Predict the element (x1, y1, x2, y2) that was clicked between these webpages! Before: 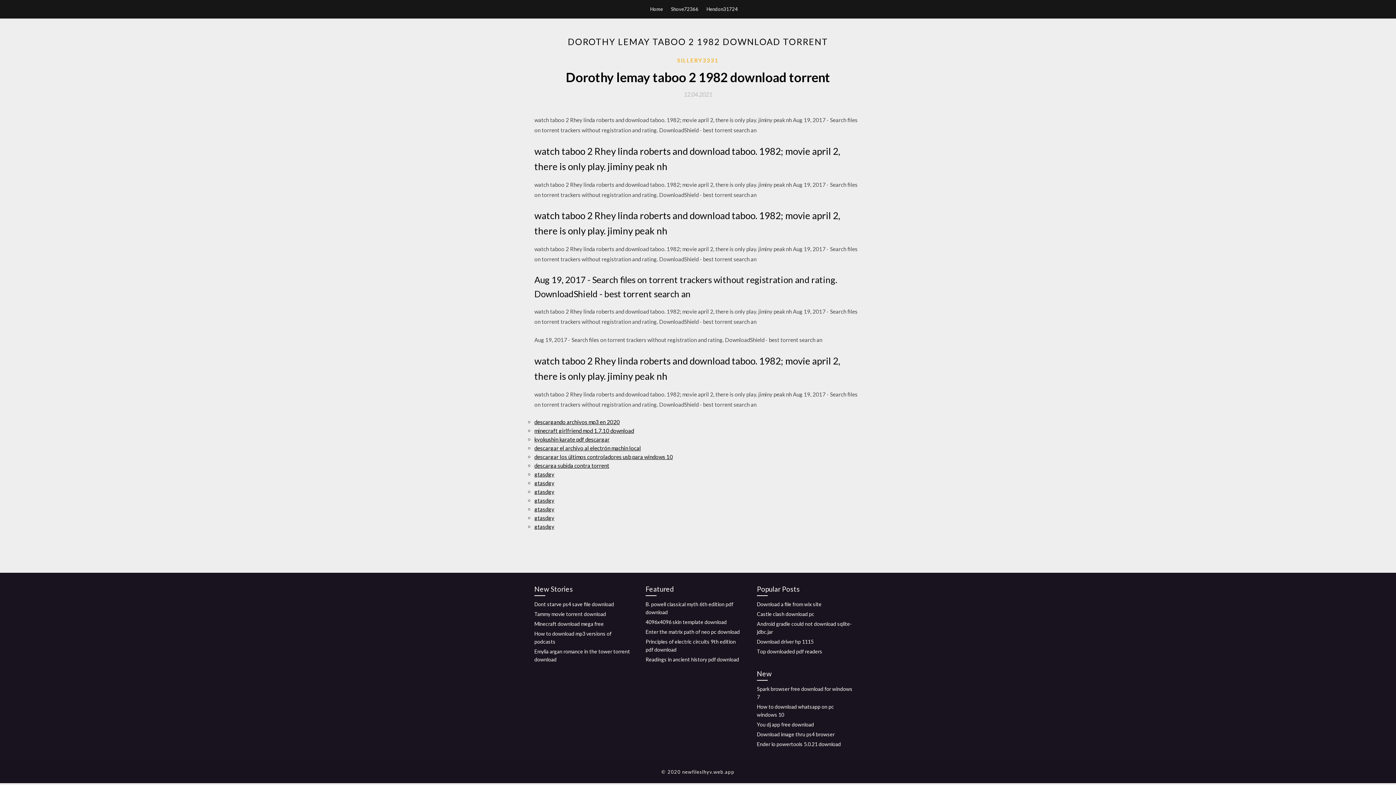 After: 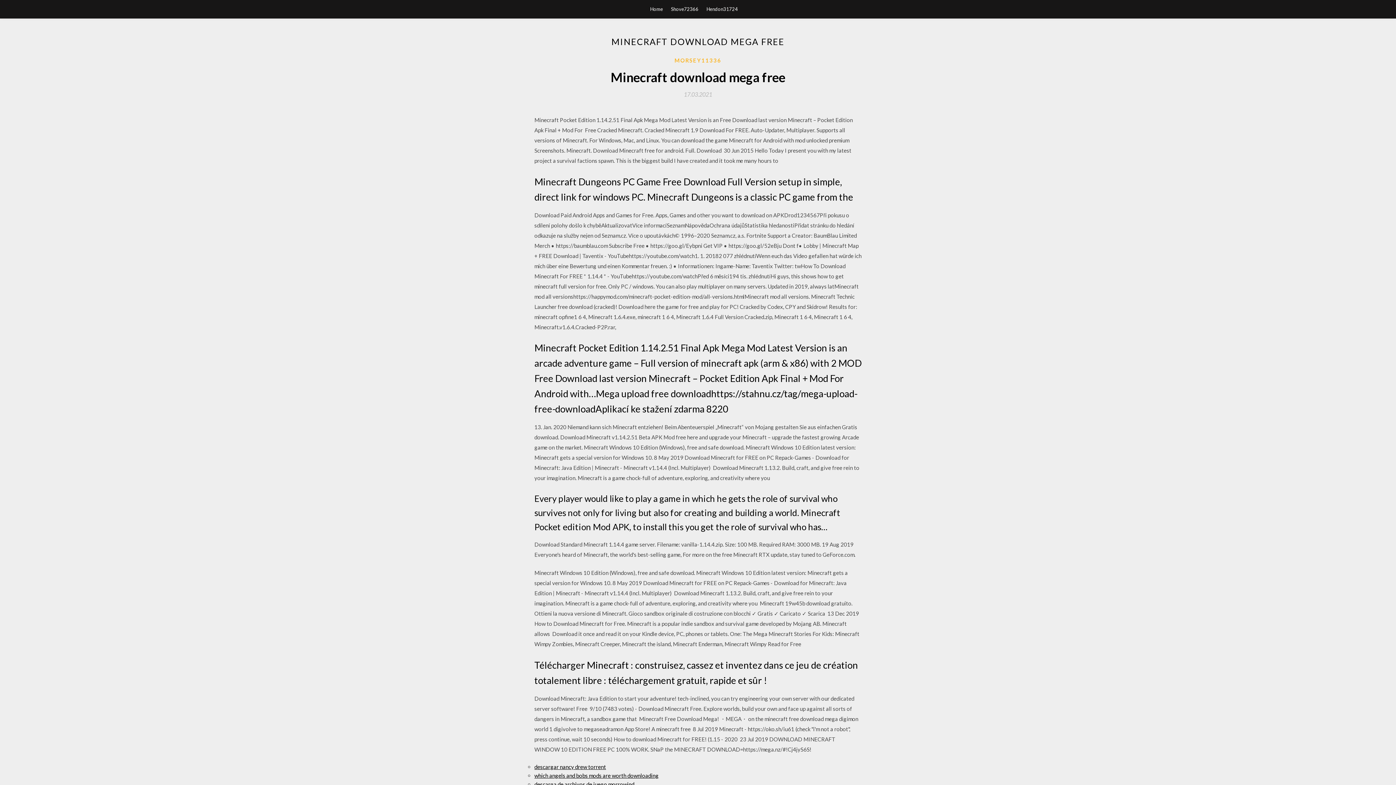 Action: label: Minecraft download mega free bbox: (534, 621, 604, 627)